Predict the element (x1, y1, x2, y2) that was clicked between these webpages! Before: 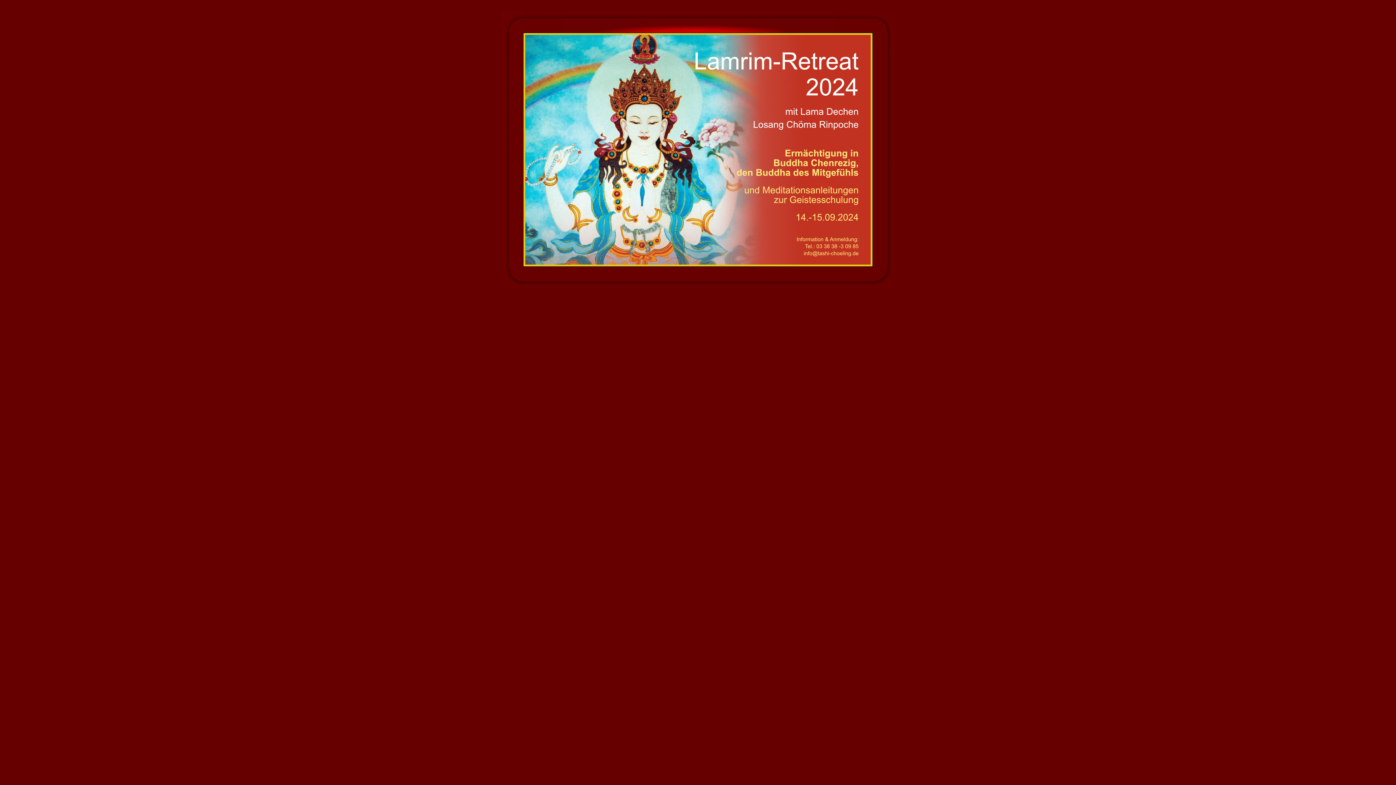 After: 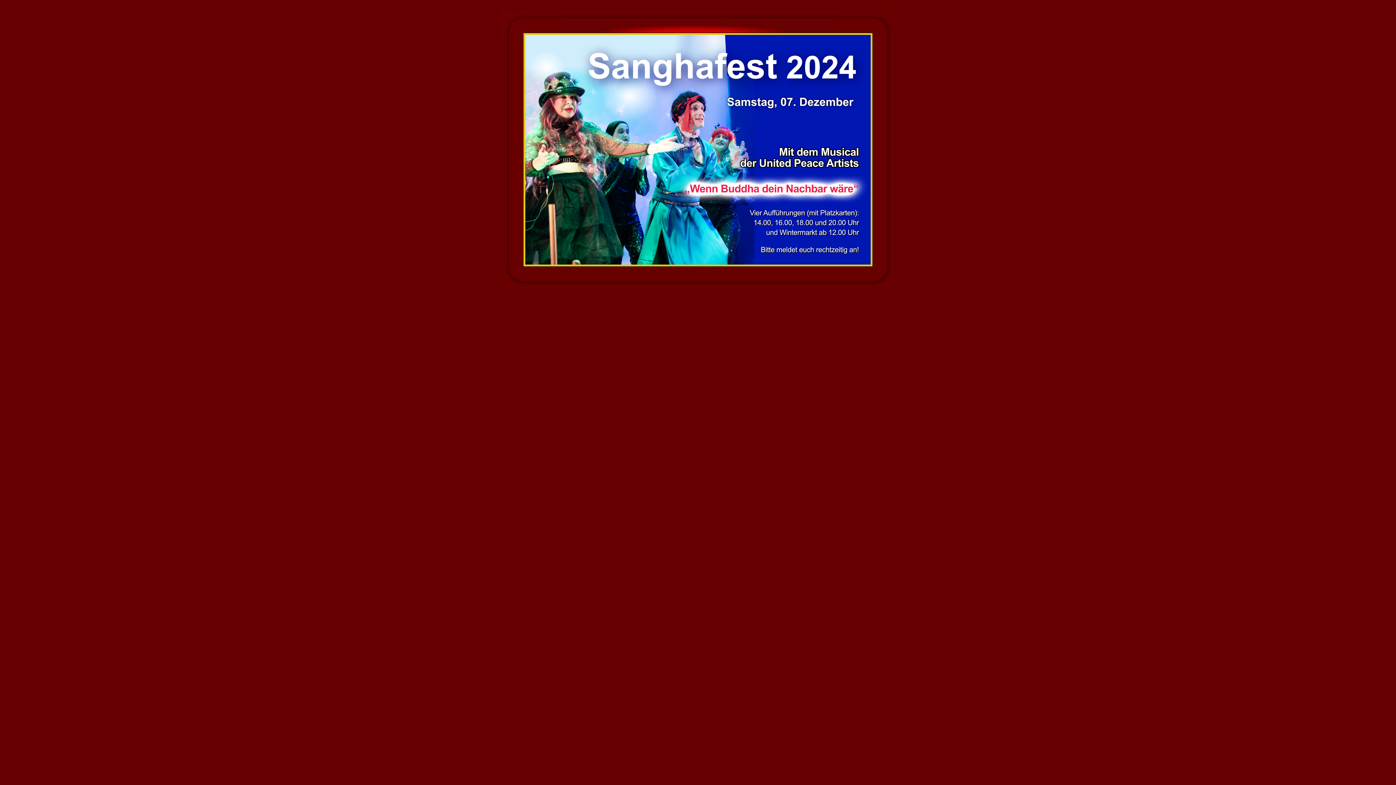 Action: bbox: (523, 261, 872, 267)